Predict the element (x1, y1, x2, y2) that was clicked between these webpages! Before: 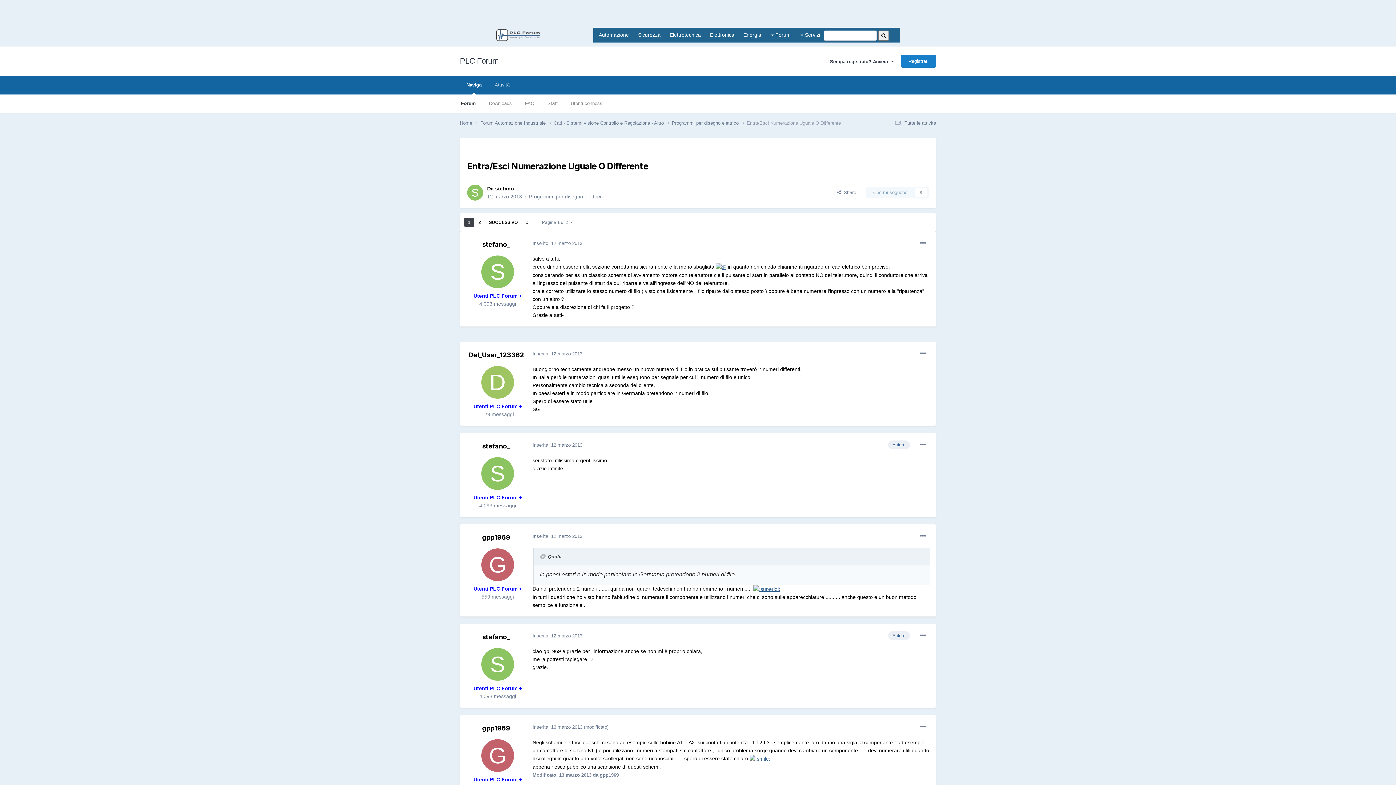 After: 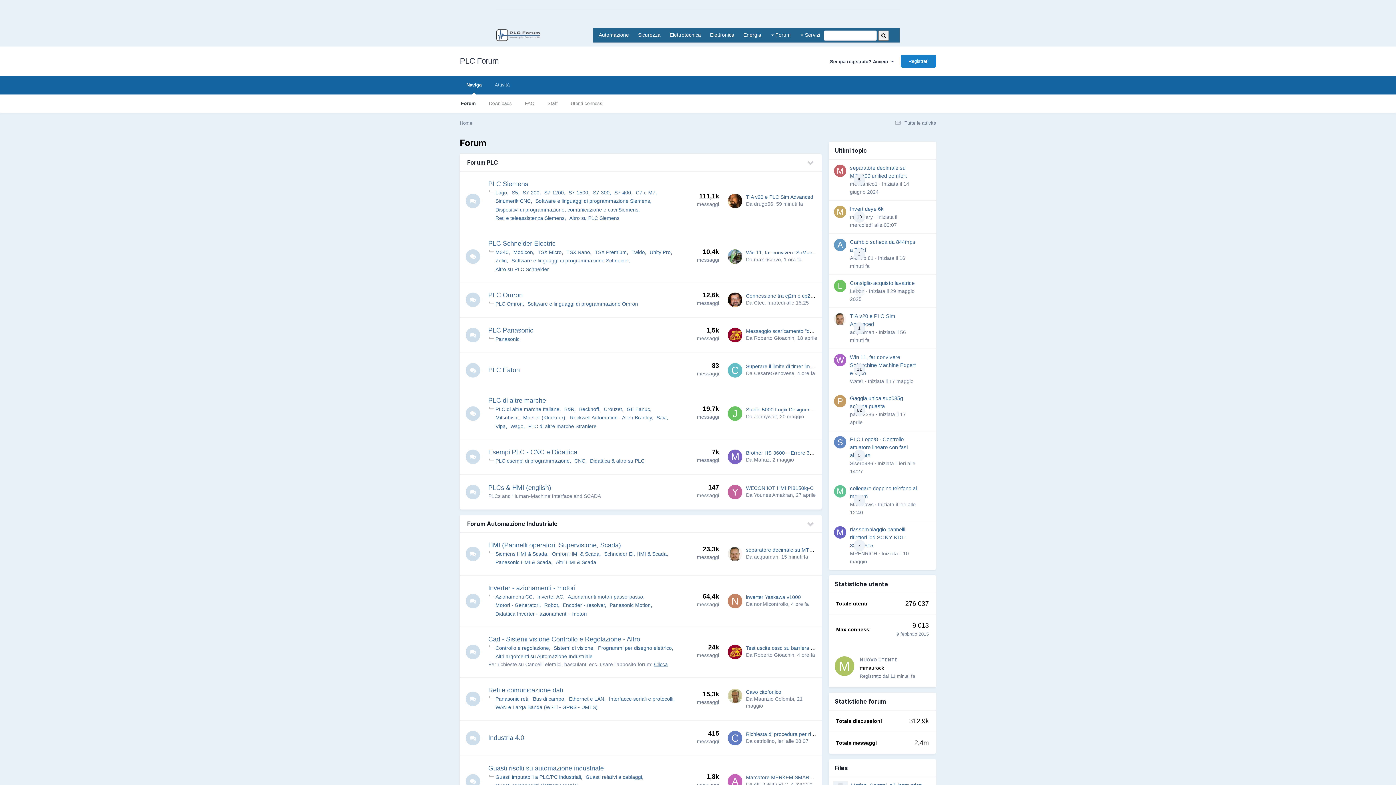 Action: bbox: (460, 119, 480, 127) label: Home 